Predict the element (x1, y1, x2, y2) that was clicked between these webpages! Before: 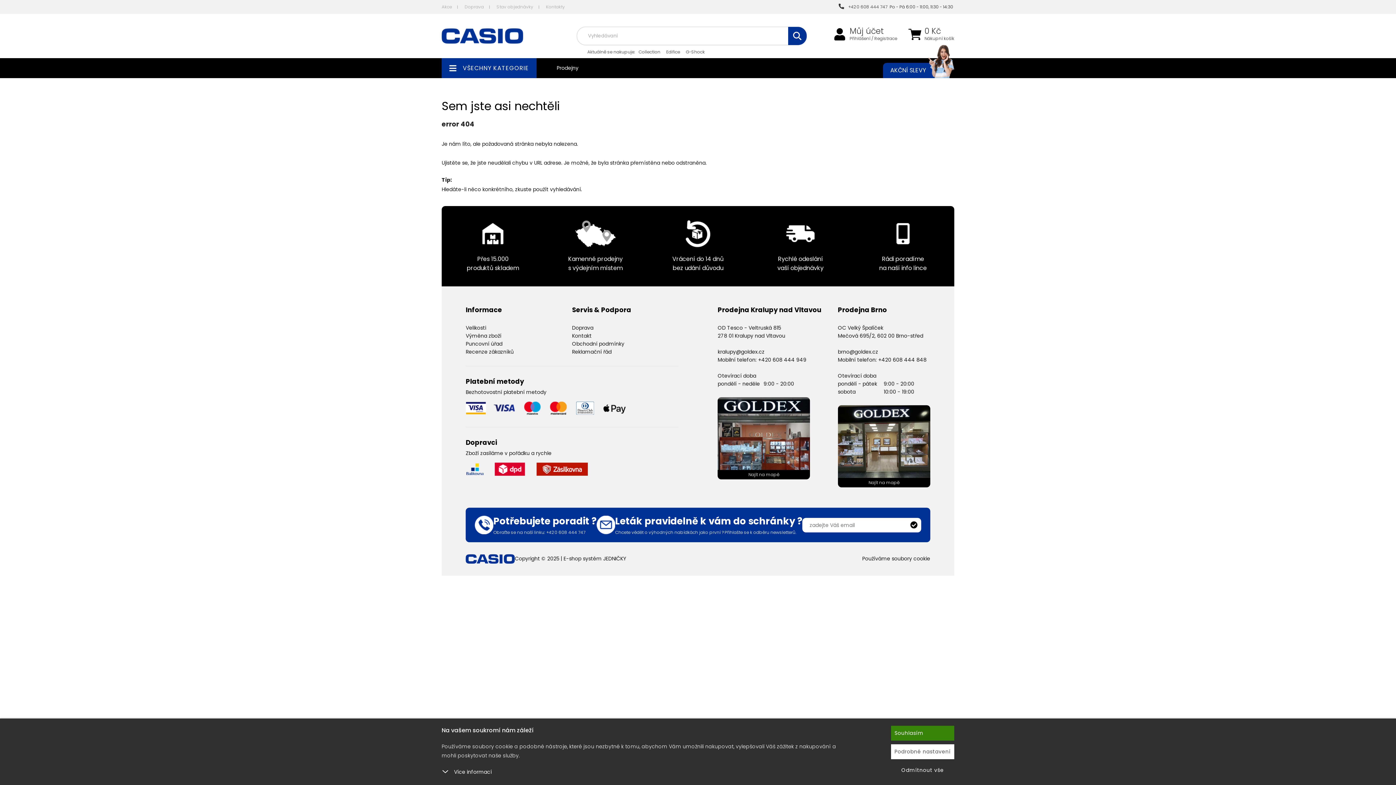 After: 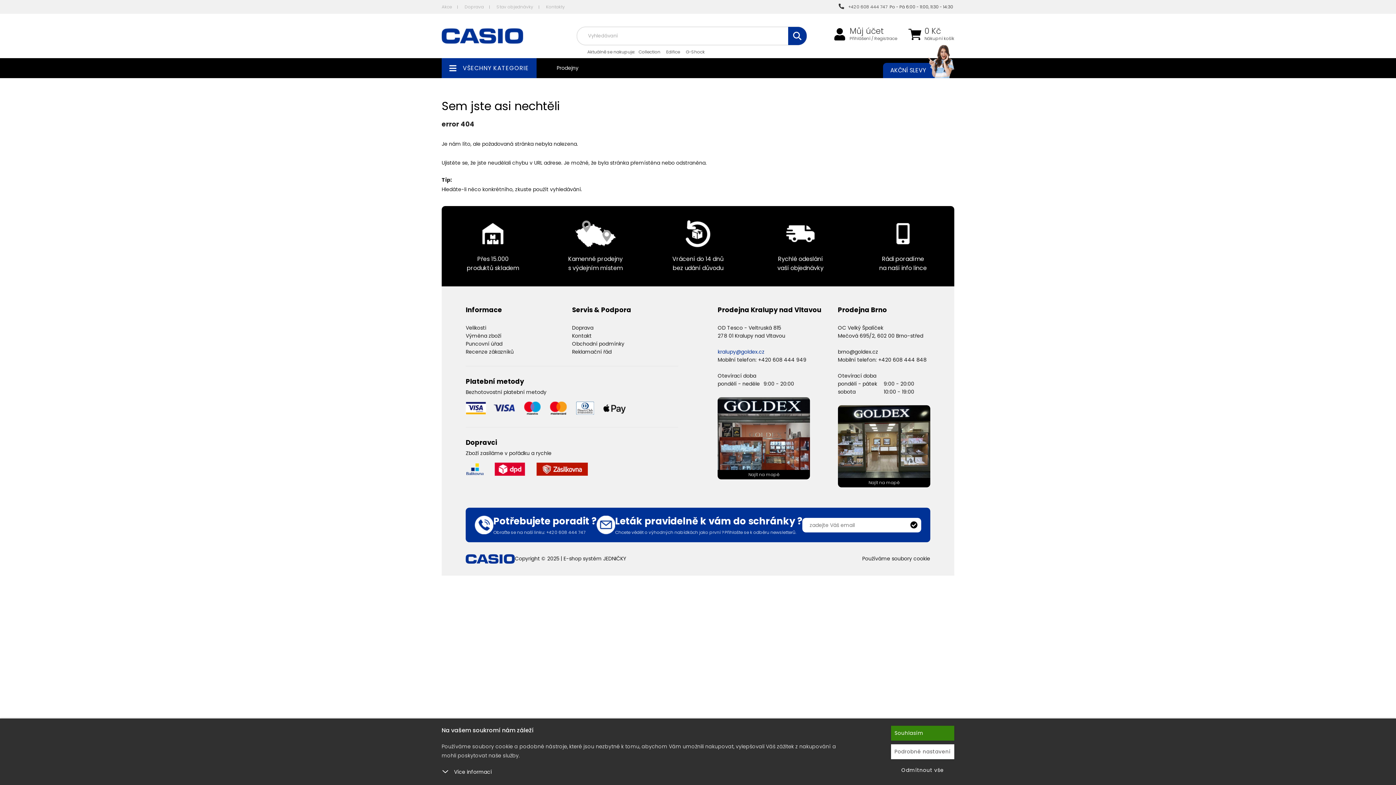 Action: label: kralupy@goldex.cz bbox: (717, 348, 764, 355)